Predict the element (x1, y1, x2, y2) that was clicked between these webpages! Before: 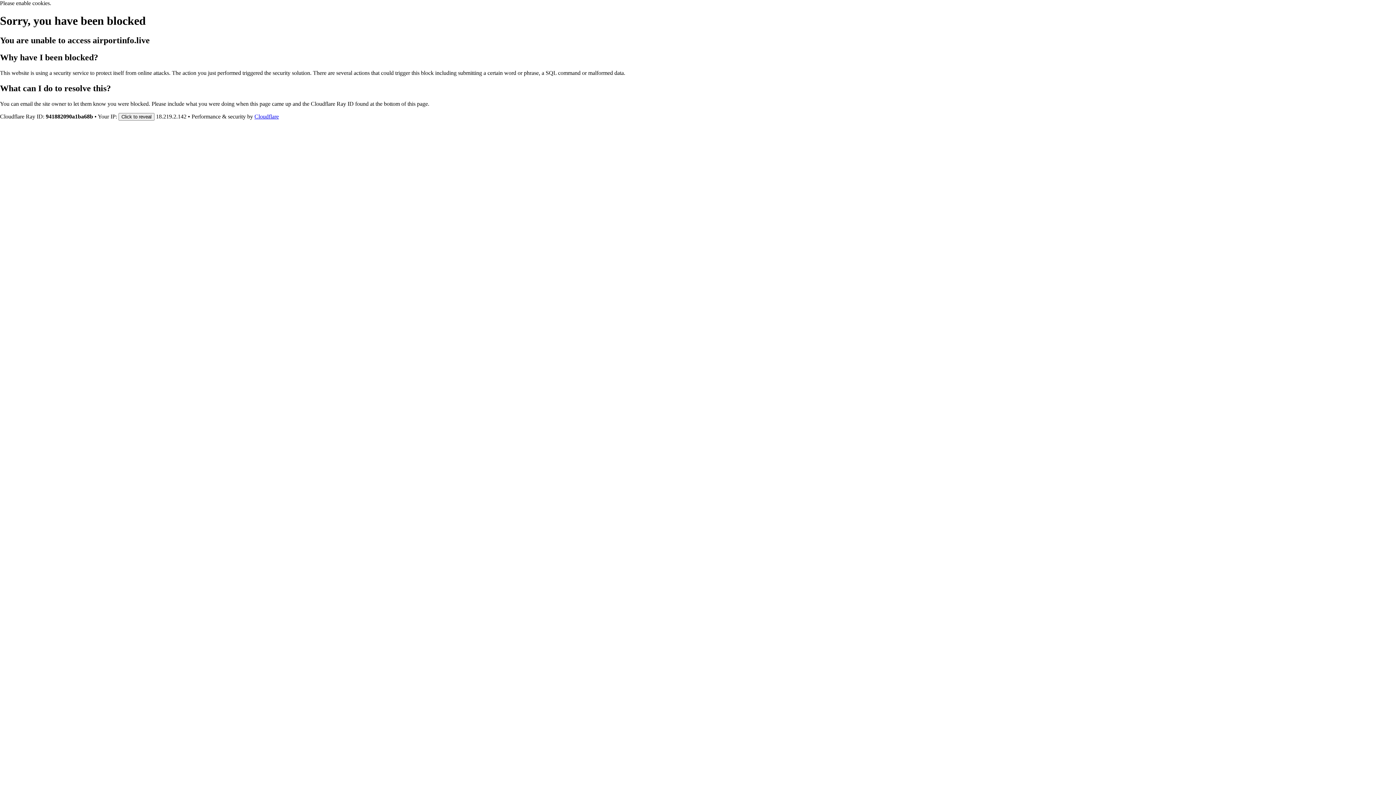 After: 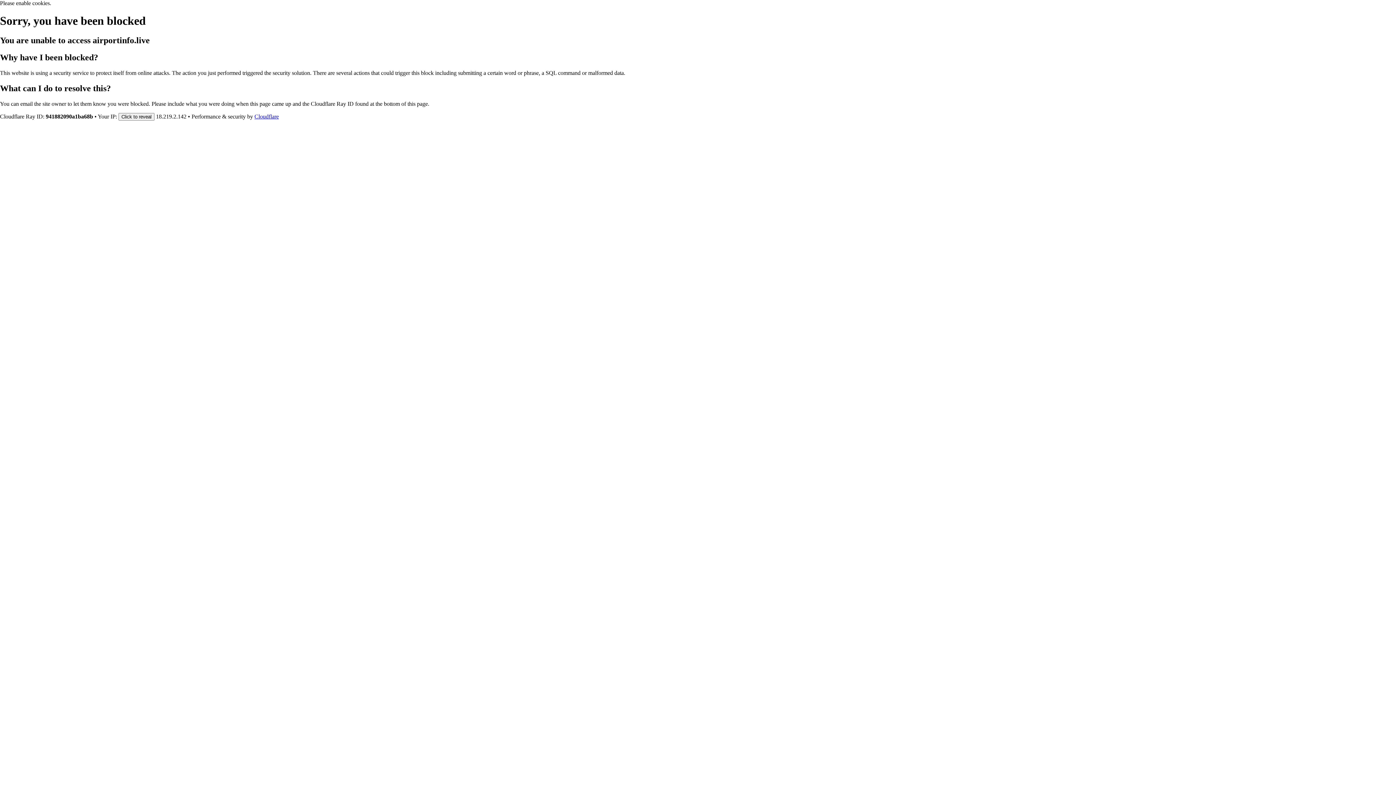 Action: label: Cloudflare bbox: (254, 113, 278, 119)